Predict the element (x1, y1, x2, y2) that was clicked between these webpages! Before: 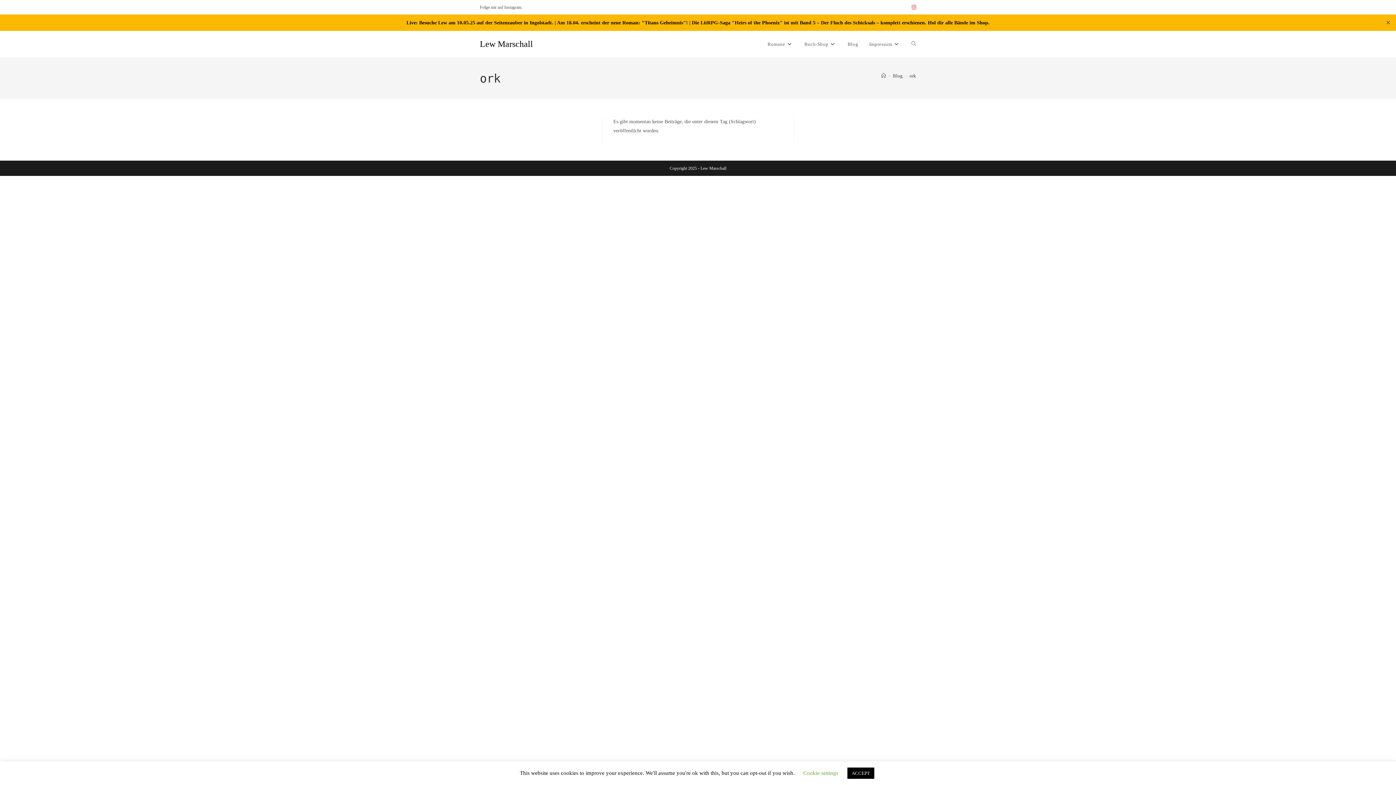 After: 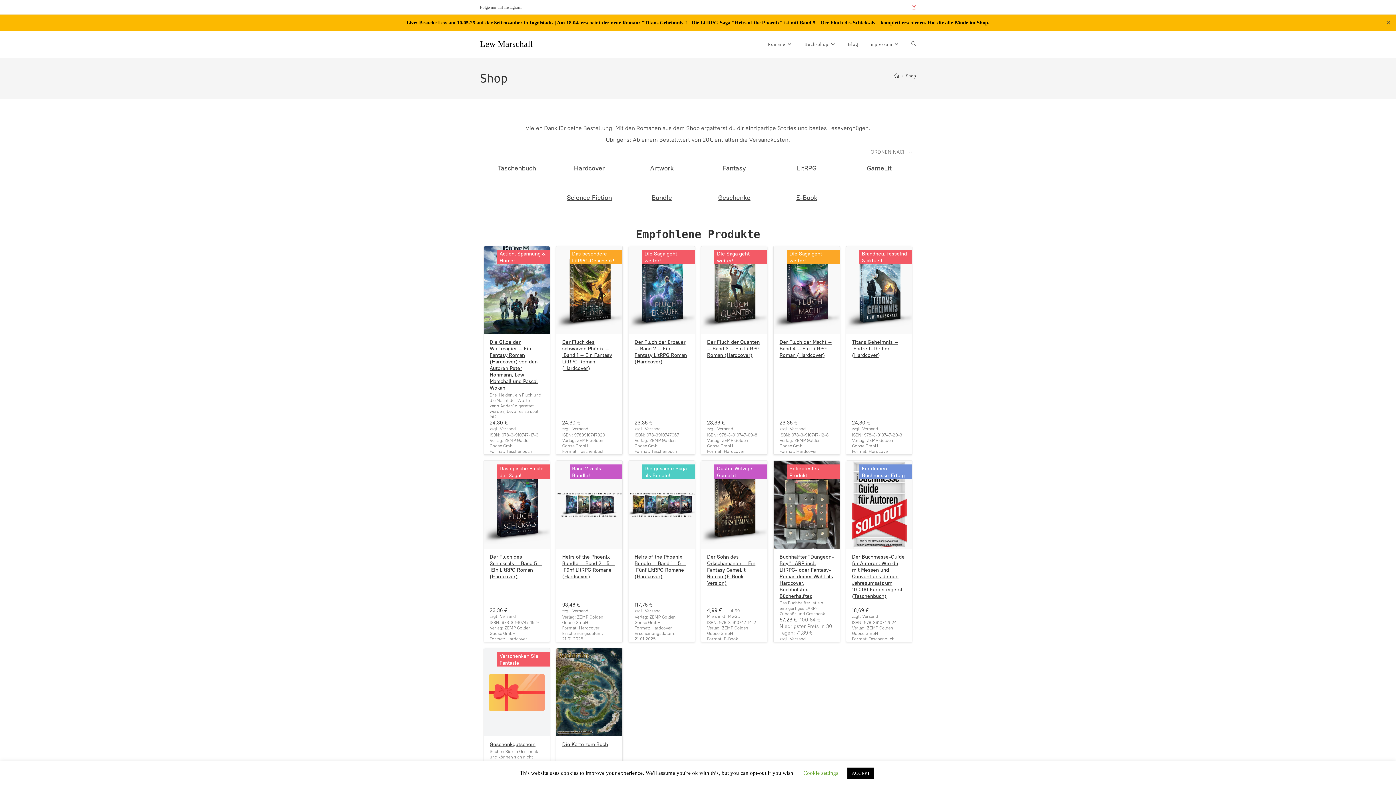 Action: label: Buch-Shop bbox: (799, 30, 842, 57)